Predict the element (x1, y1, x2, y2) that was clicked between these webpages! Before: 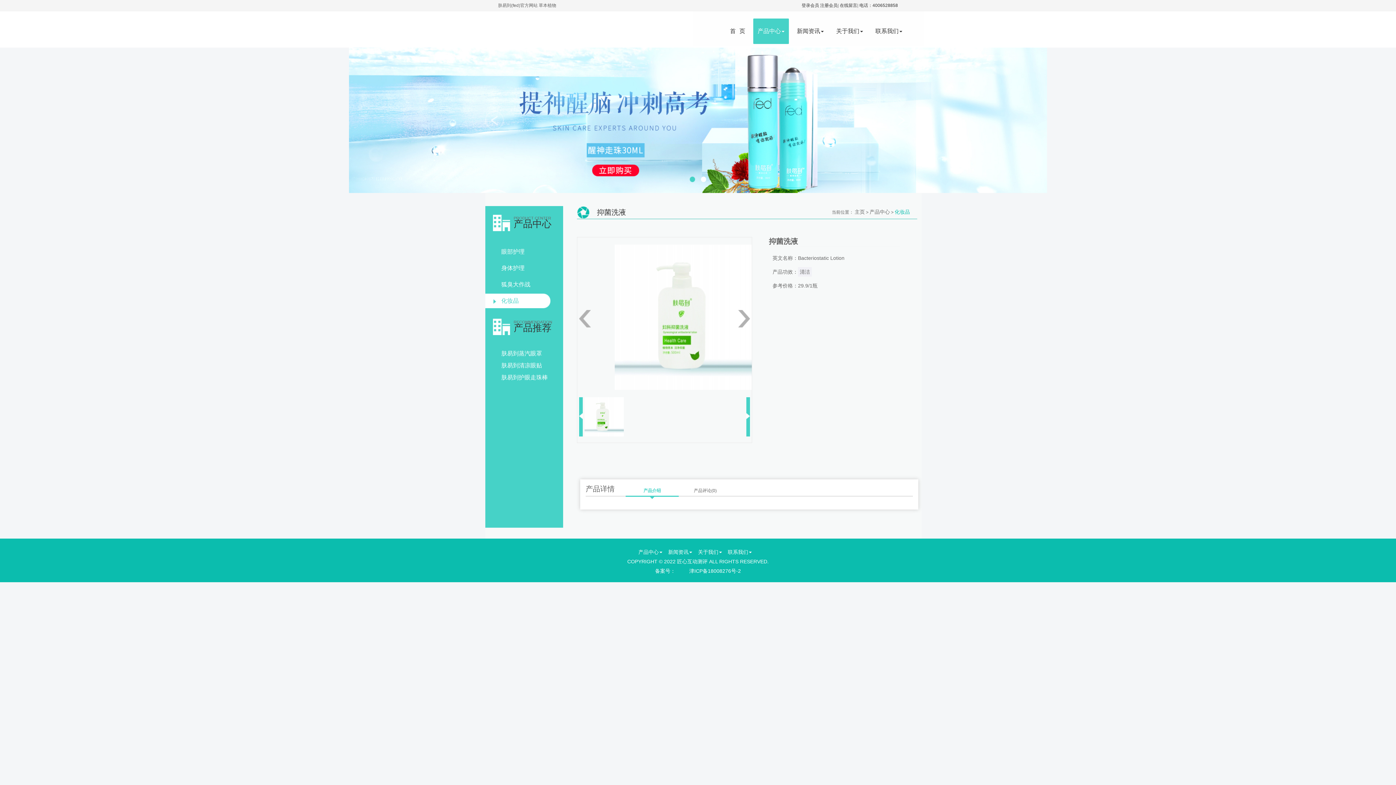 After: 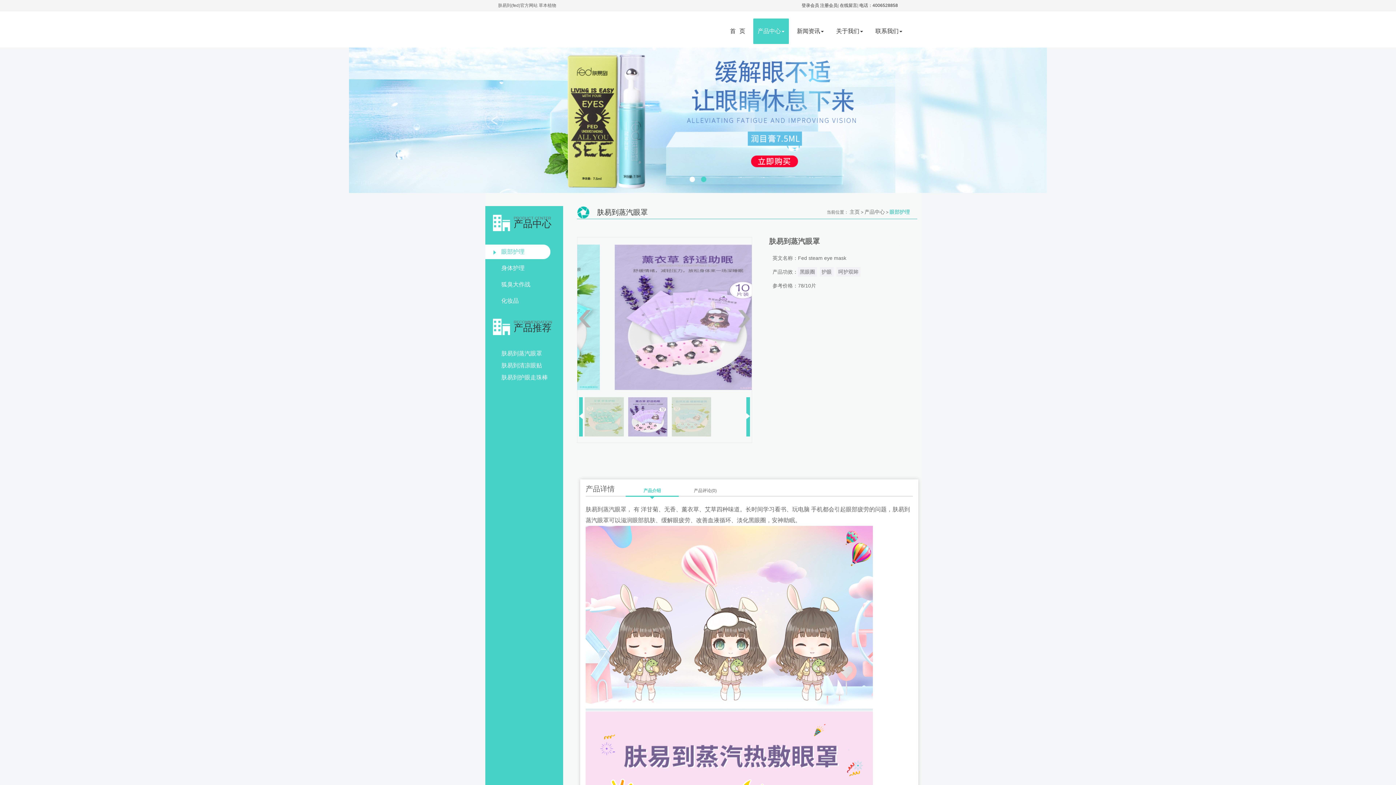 Action: bbox: (485, 348, 562, 358) label: 肤易到蒸汽眼罩